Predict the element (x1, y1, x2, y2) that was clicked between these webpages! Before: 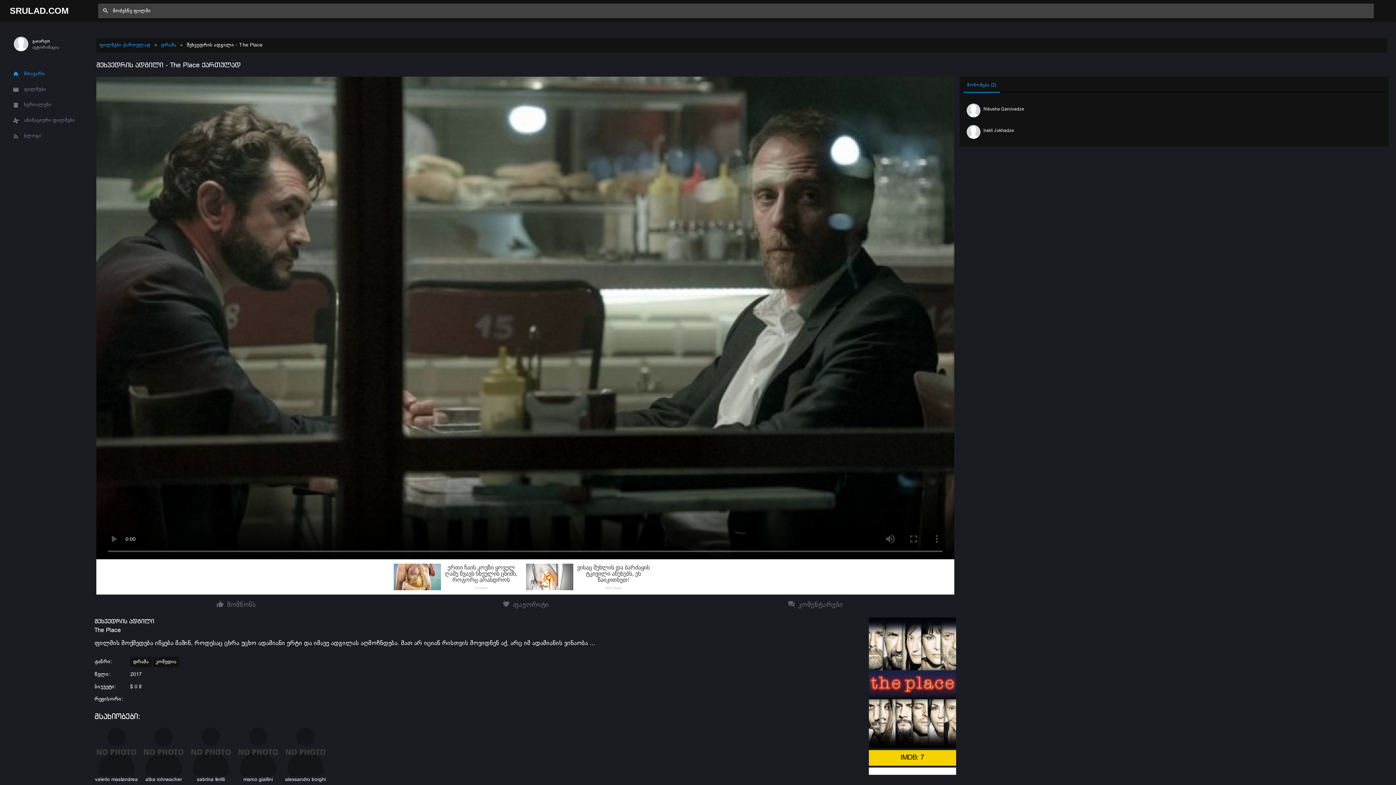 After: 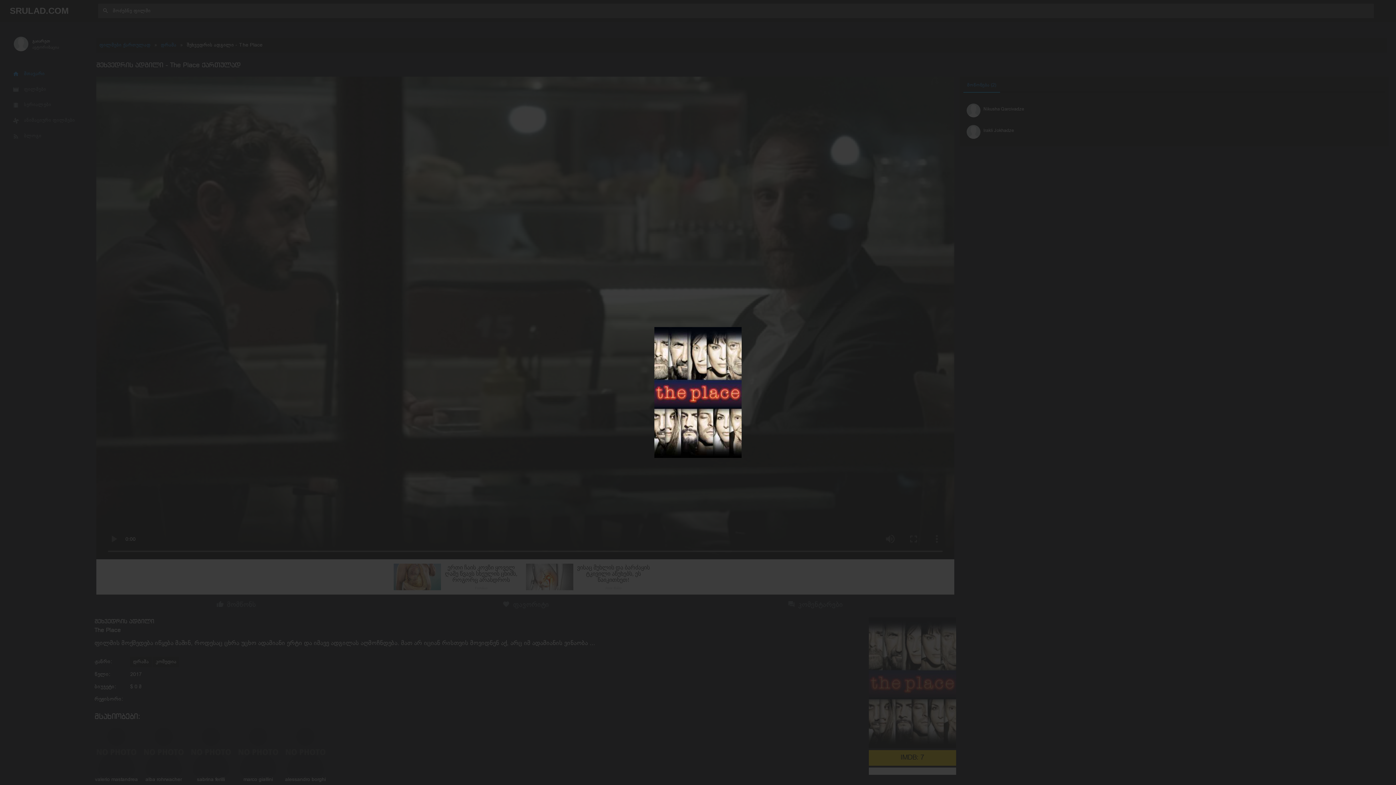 Action: bbox: (868, 680, 956, 685)